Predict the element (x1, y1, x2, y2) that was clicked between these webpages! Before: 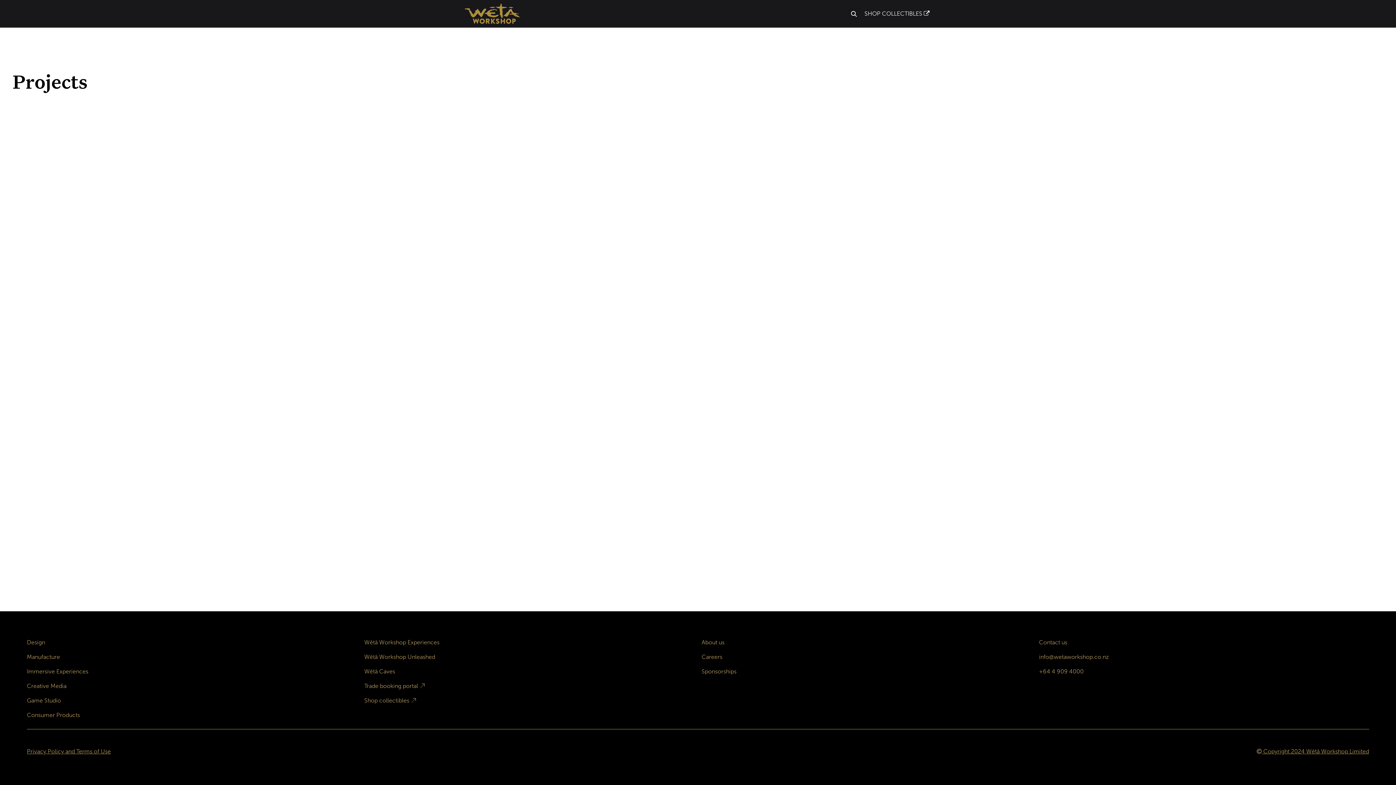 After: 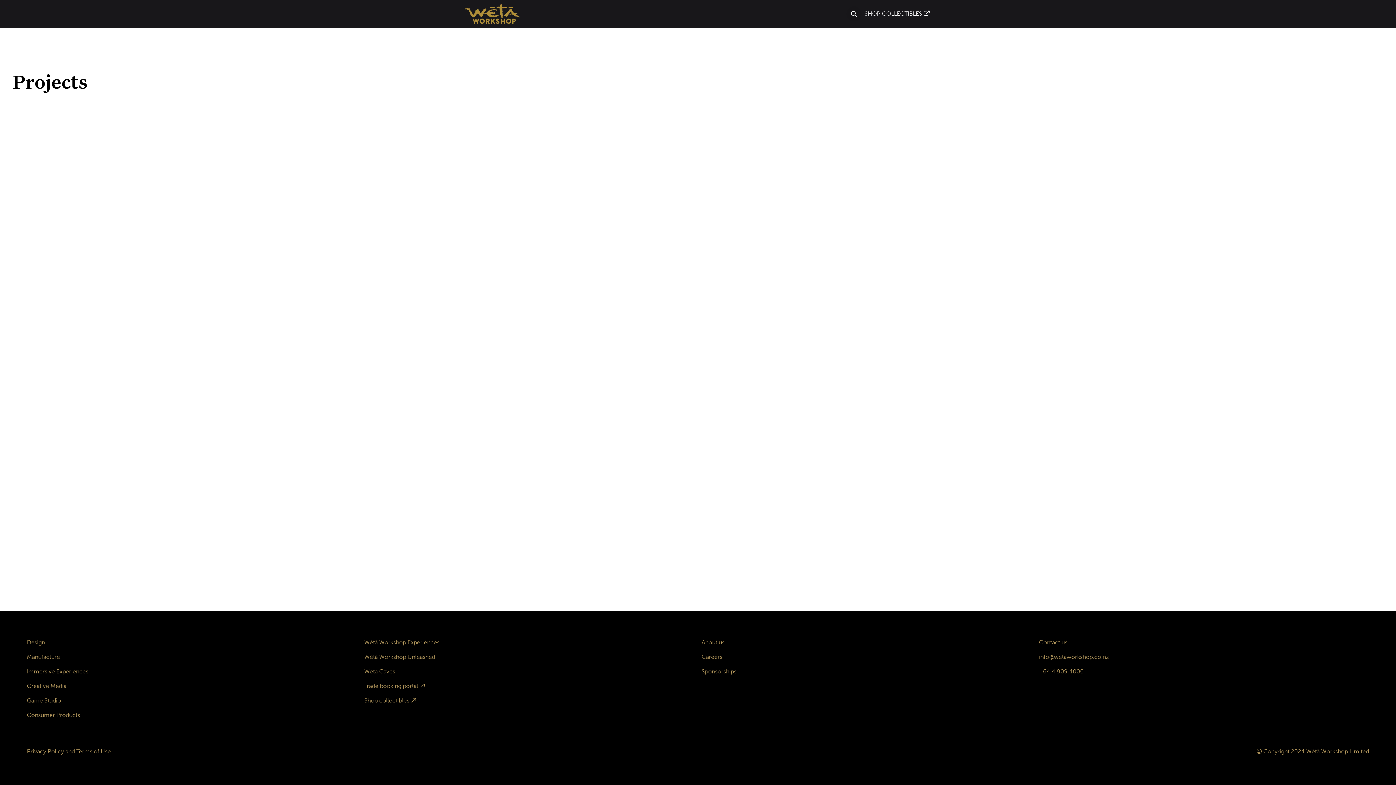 Action: label: WHAT WE DO  bbox: (578, 6, 627, 21)